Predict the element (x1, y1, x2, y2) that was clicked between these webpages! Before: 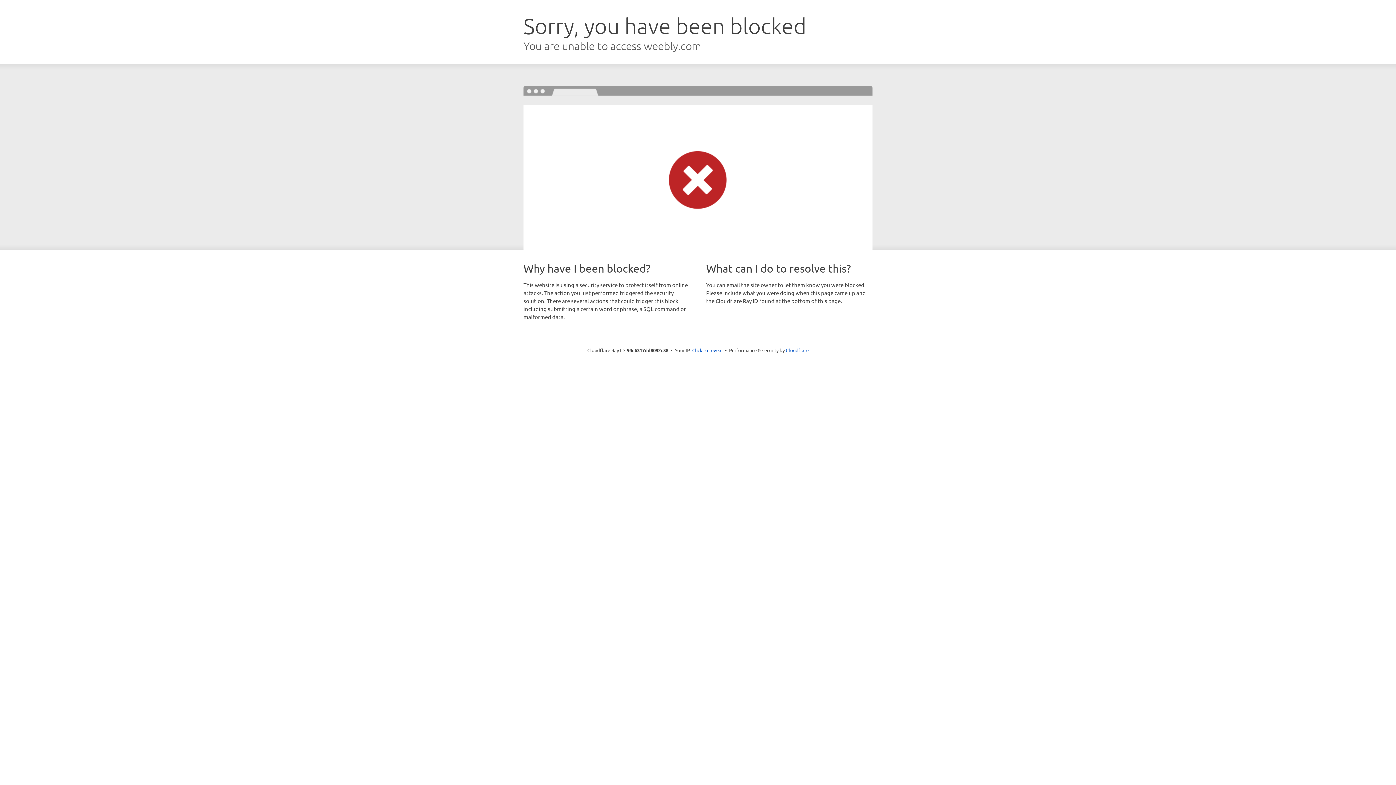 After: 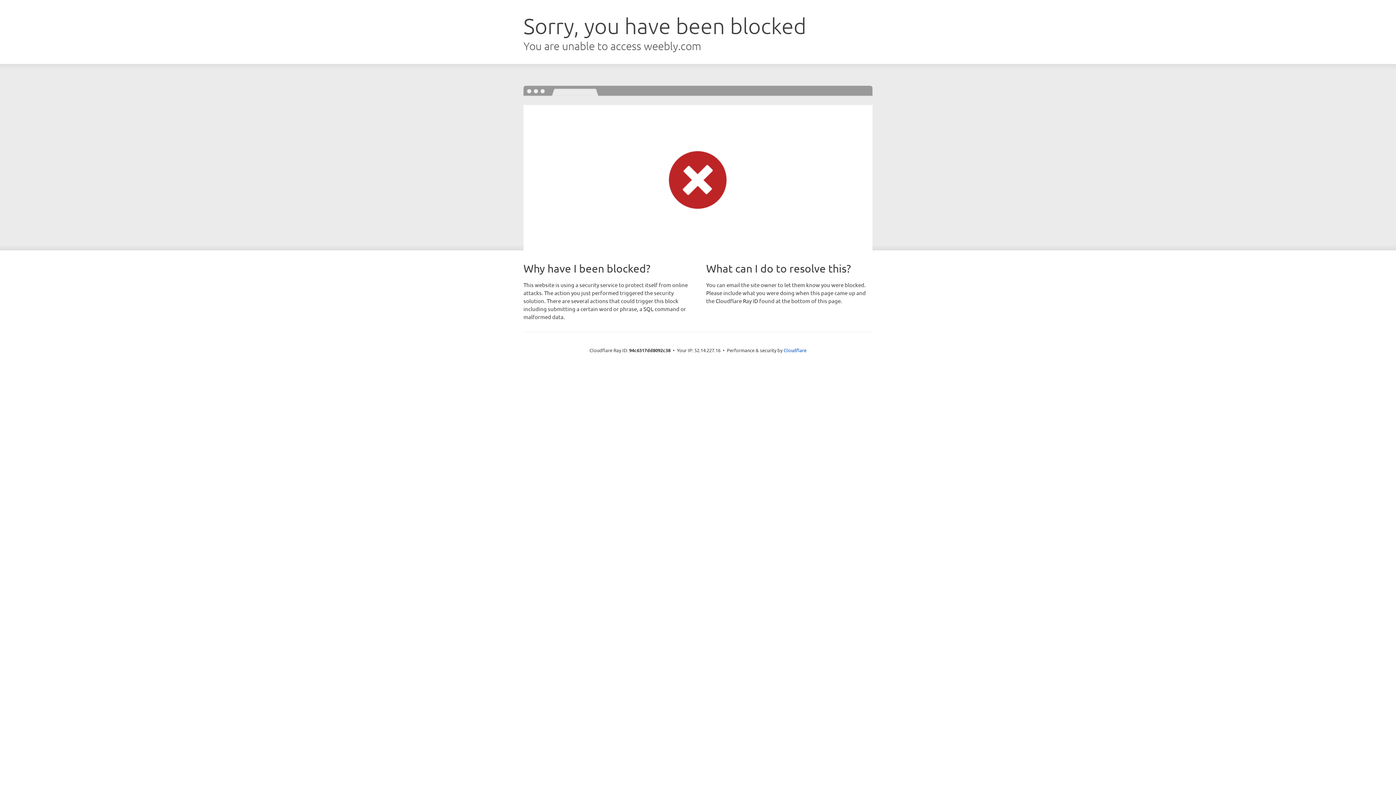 Action: bbox: (692, 346, 722, 353) label: Click to reveal